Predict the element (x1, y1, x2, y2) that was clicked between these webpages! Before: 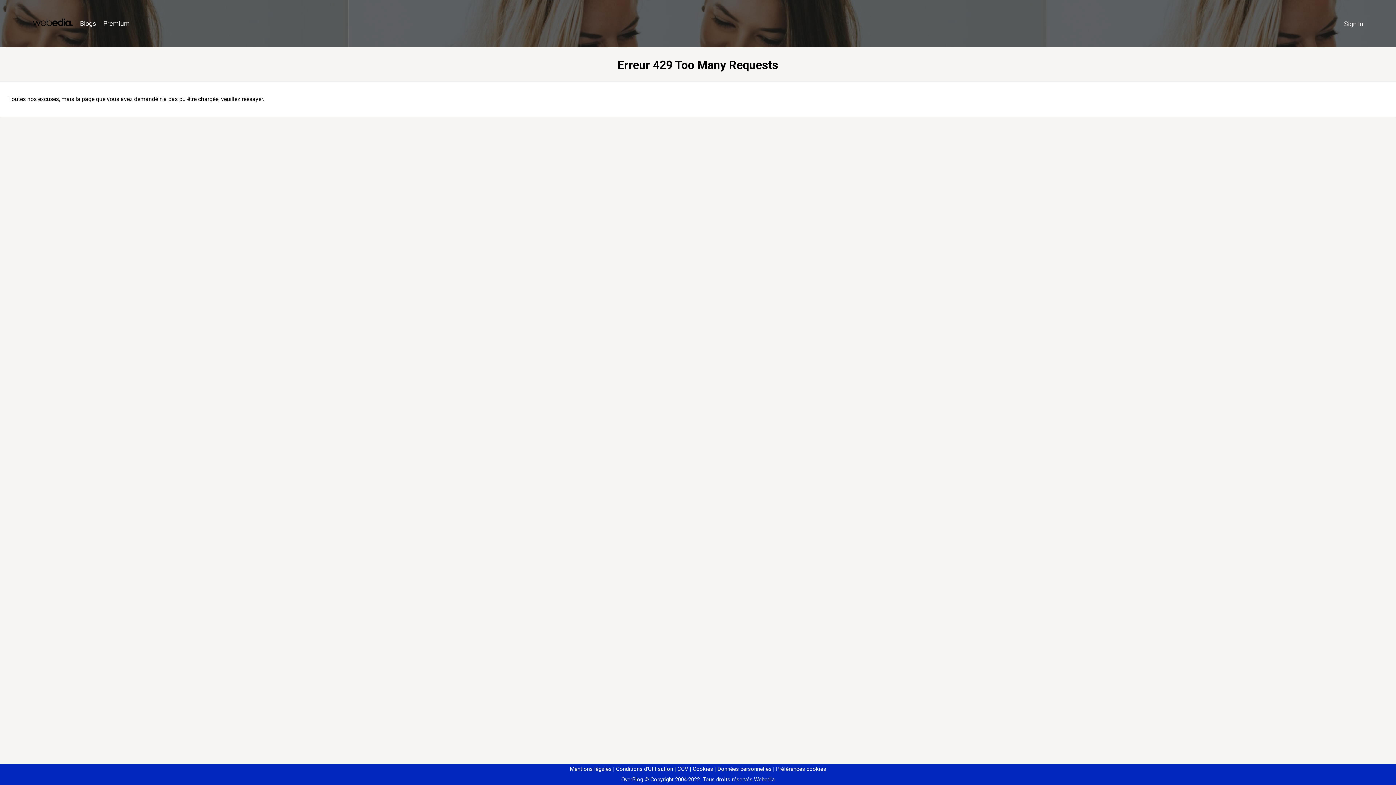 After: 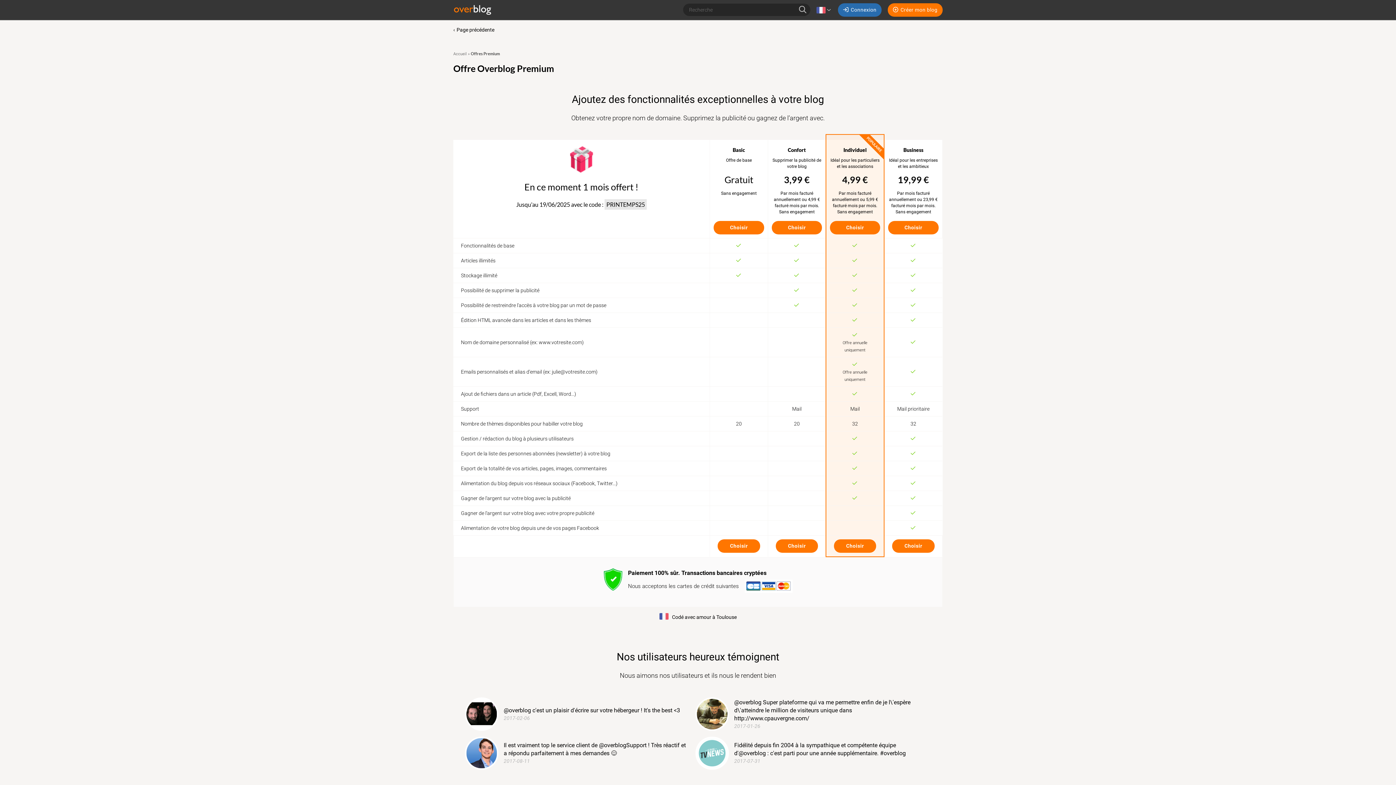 Action: label: Premium bbox: (99, 16, 133, 31)